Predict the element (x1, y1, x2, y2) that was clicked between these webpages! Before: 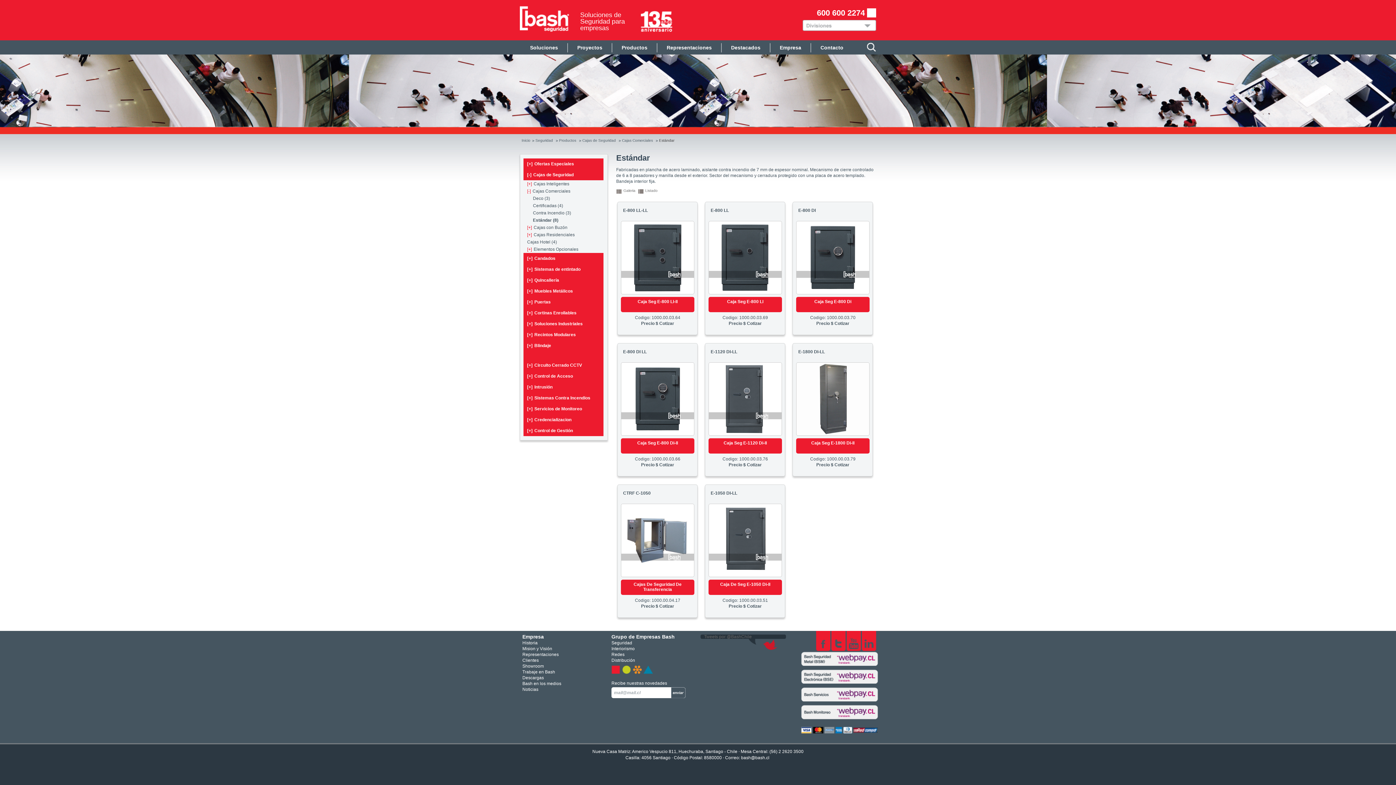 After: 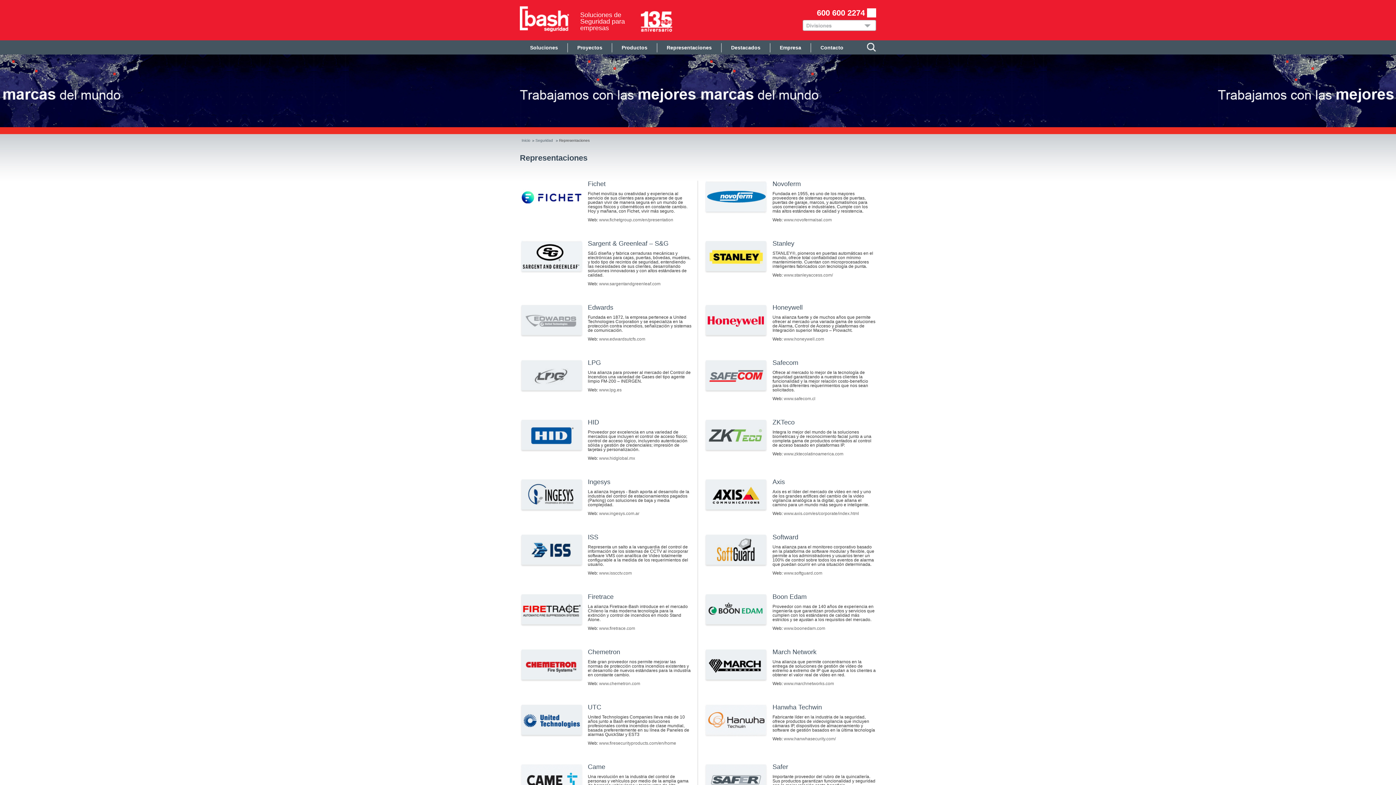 Action: label: Representaciones bbox: (522, 652, 558, 657)